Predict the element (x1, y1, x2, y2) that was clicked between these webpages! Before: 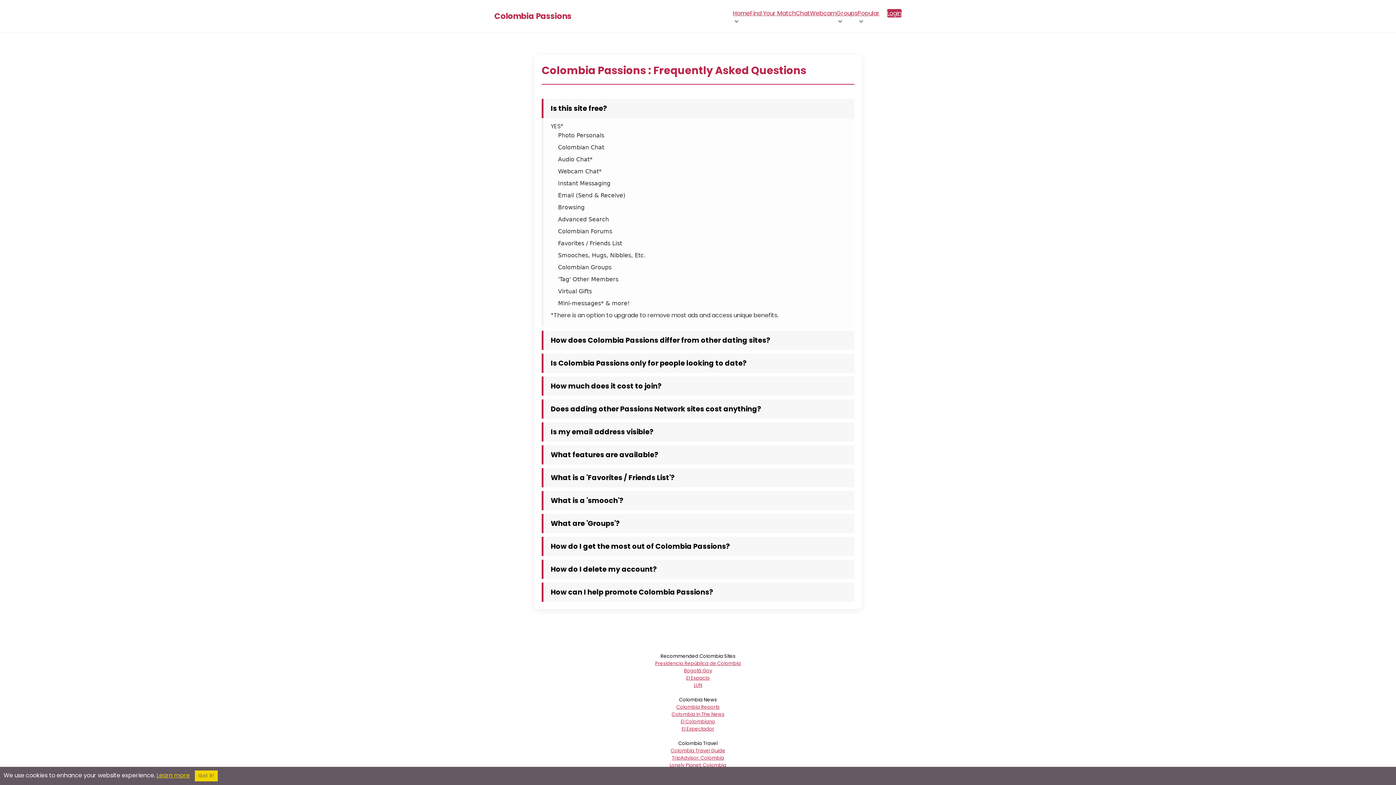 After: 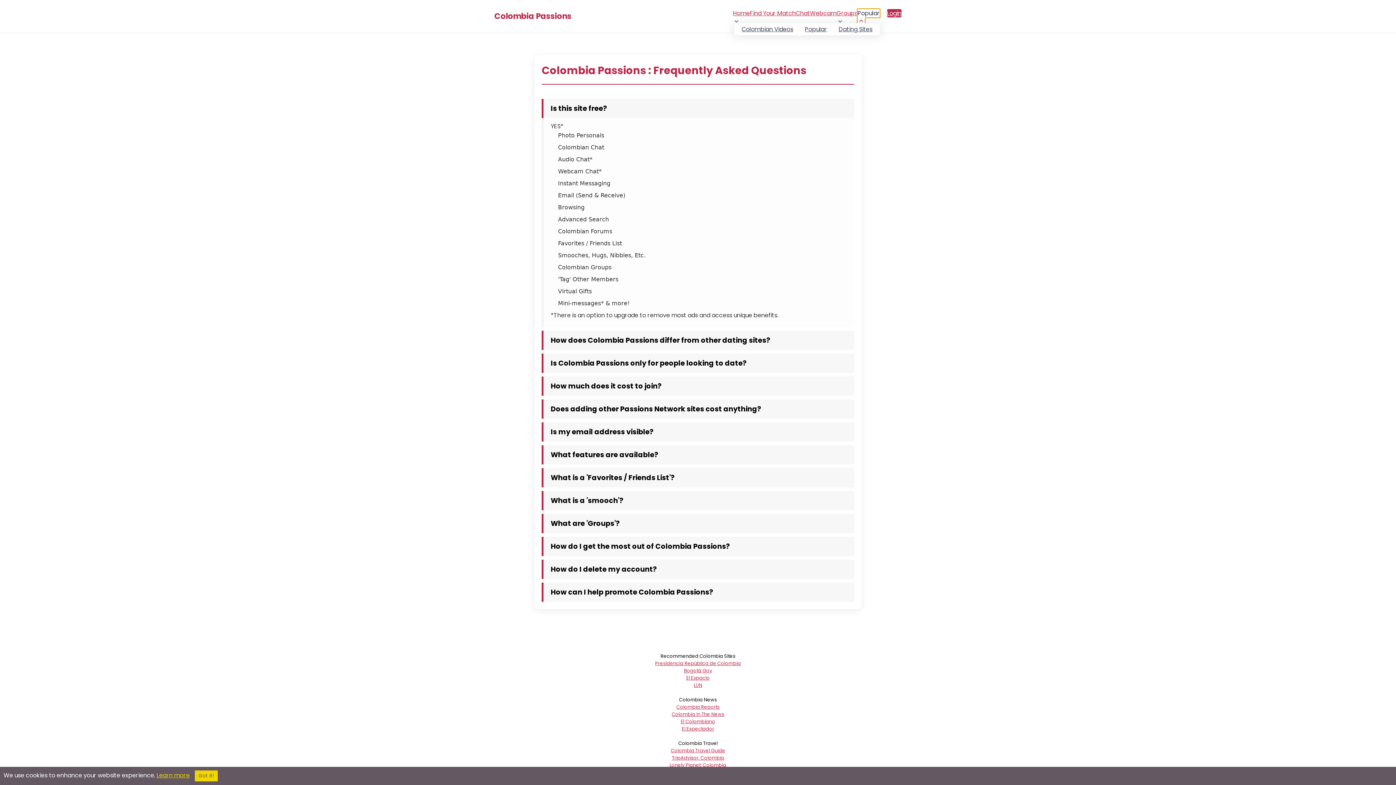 Action: label: Popular bbox: (857, 8, 880, 24)